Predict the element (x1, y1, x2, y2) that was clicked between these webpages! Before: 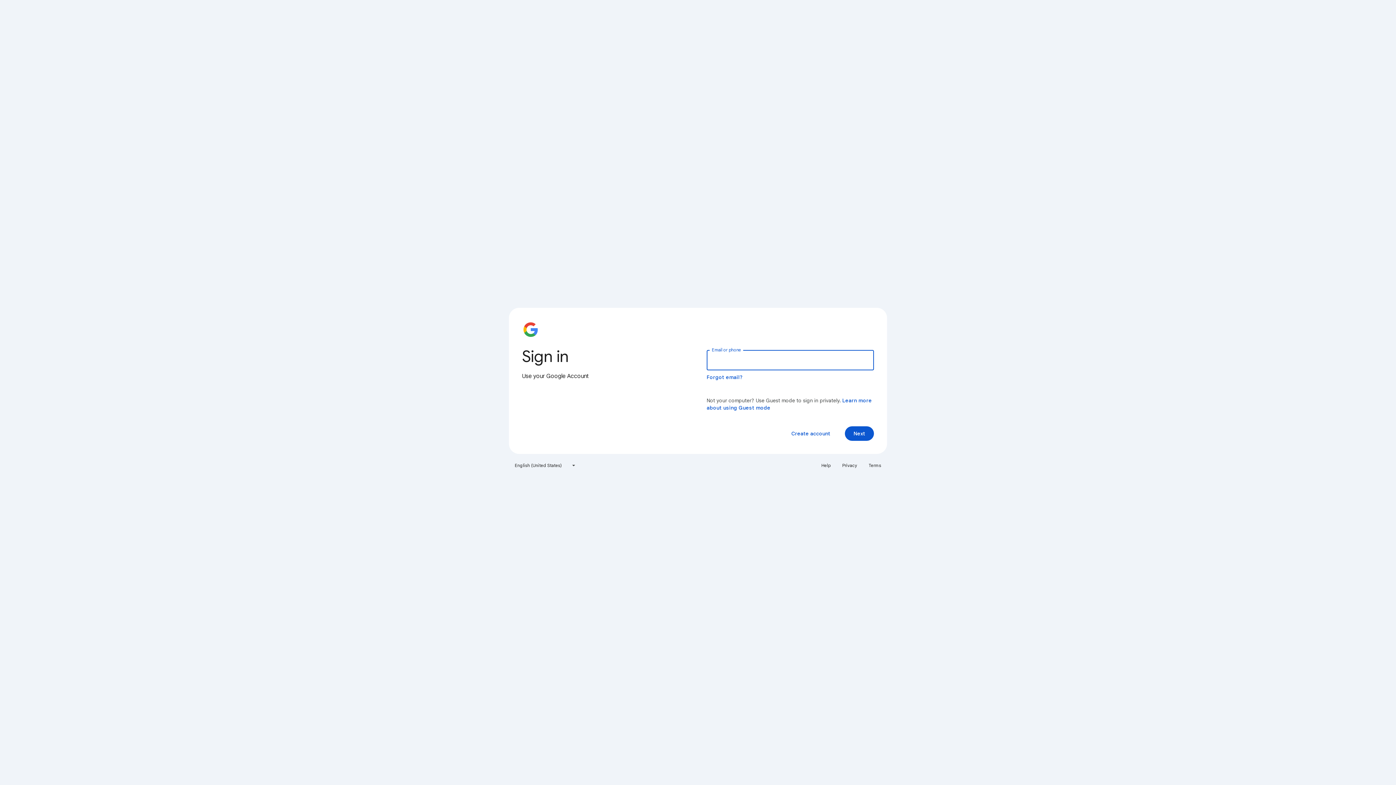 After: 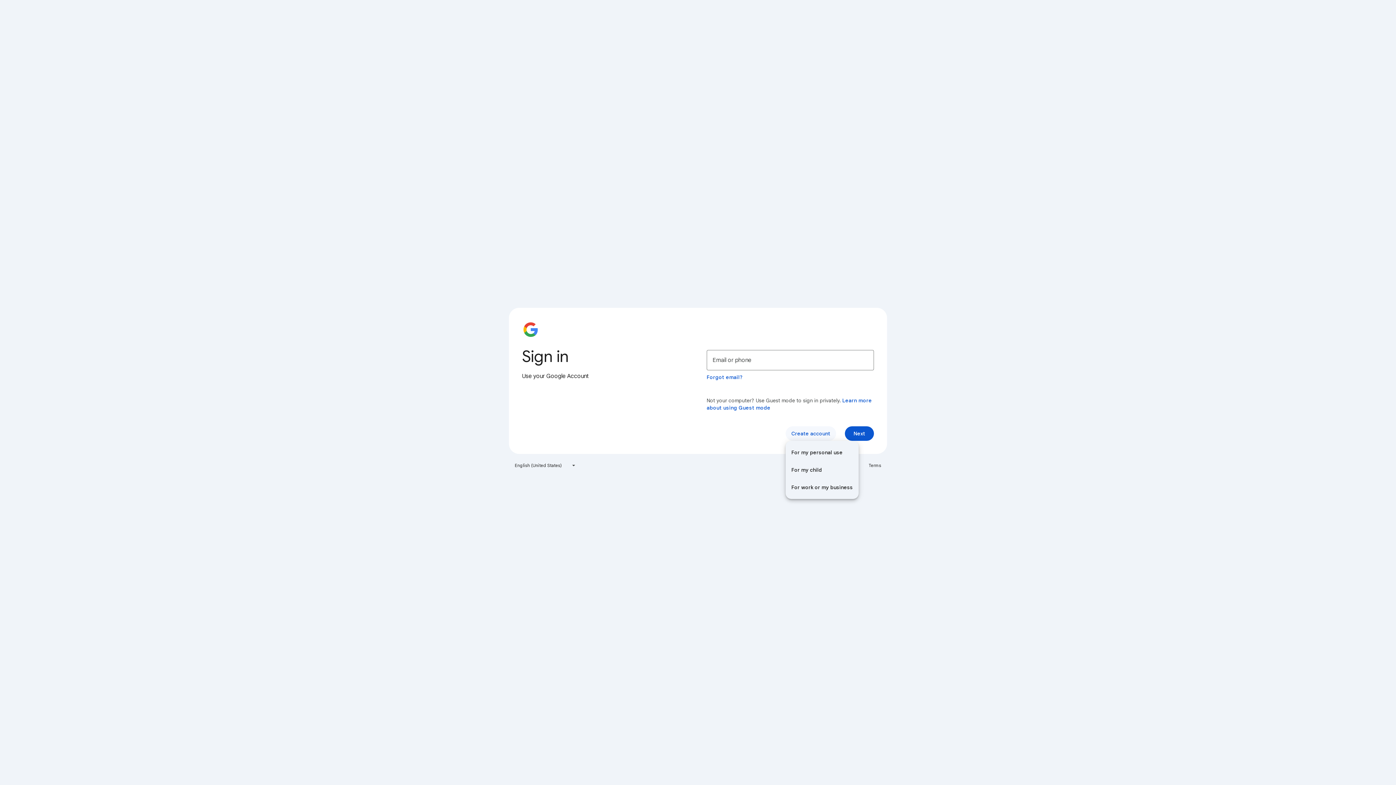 Action: label: Create account bbox: (785, 426, 836, 441)